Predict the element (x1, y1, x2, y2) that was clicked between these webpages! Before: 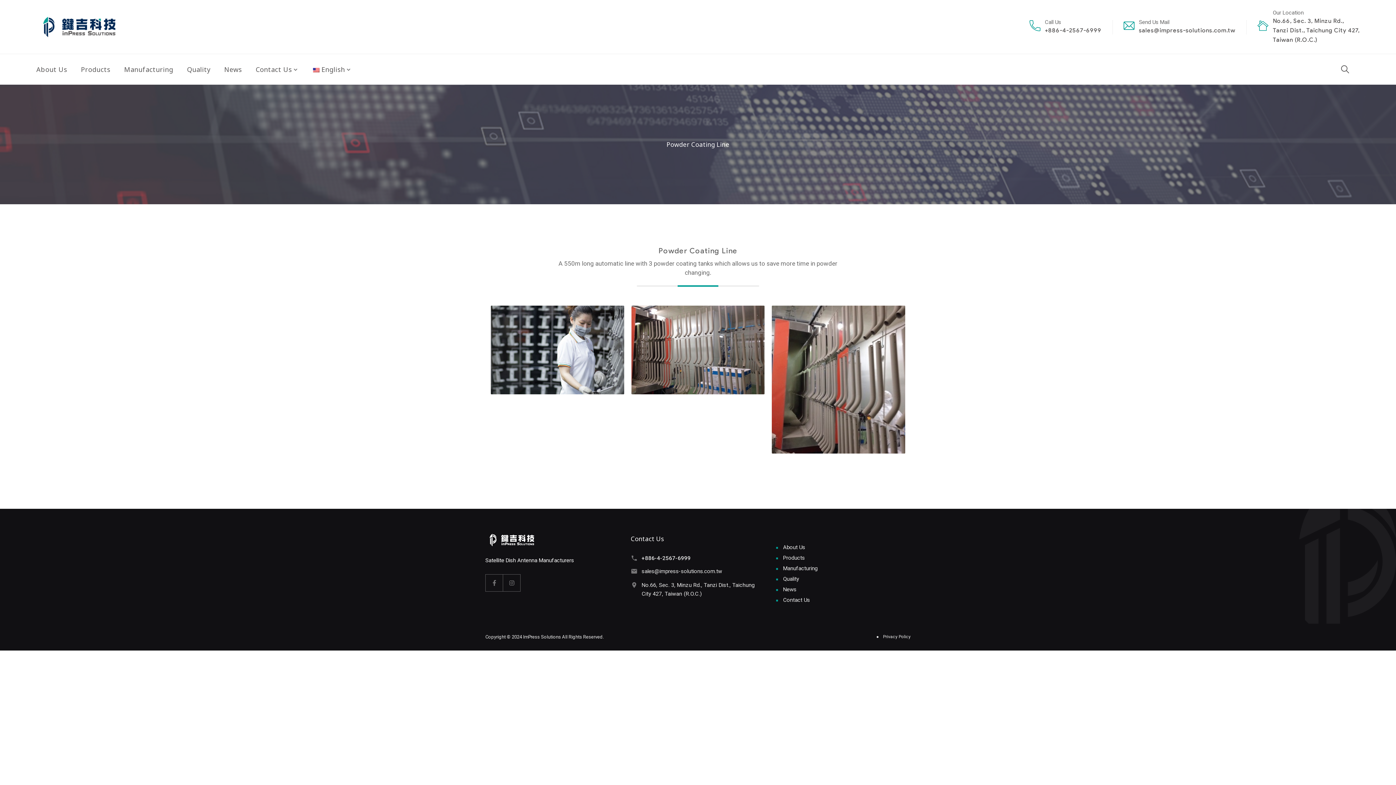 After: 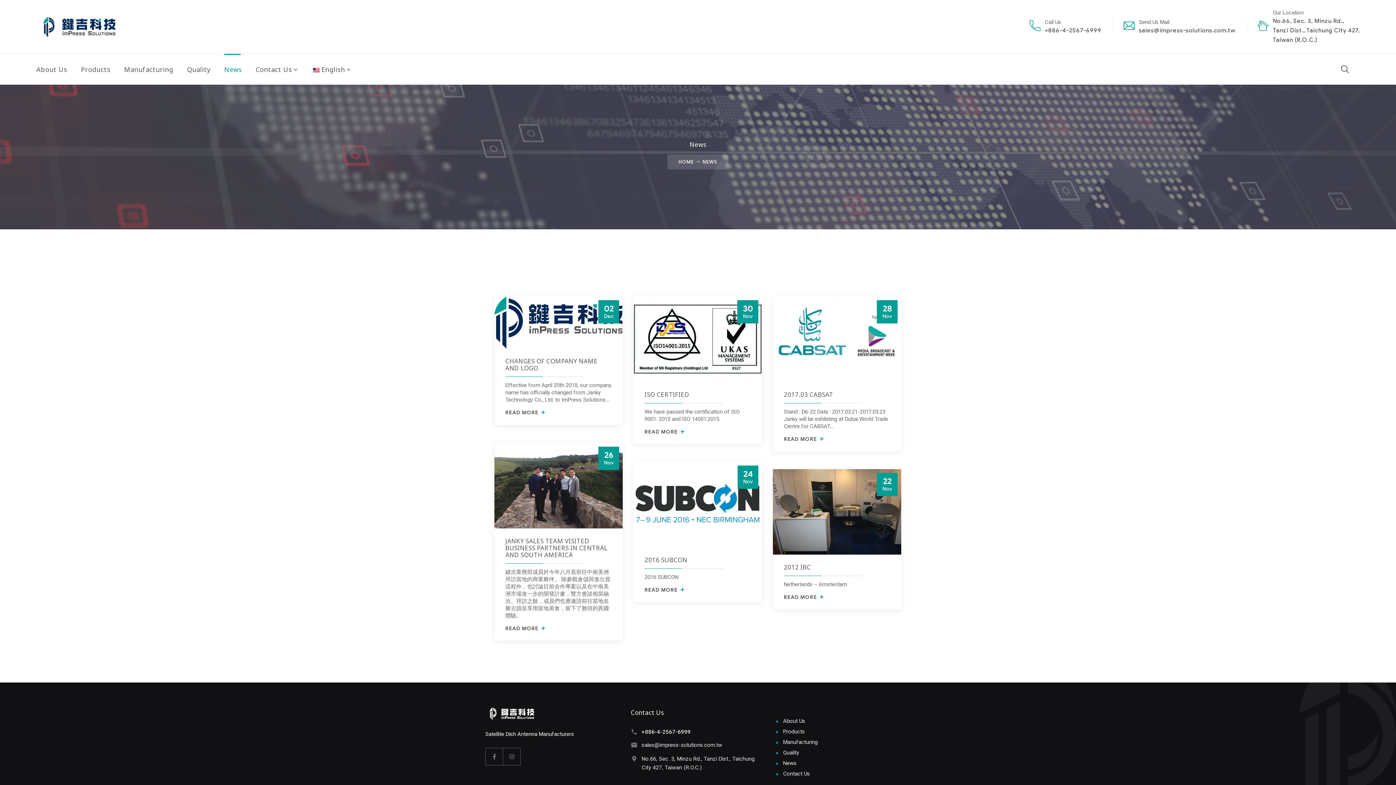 Action: bbox: (224, 54, 241, 84) label: News